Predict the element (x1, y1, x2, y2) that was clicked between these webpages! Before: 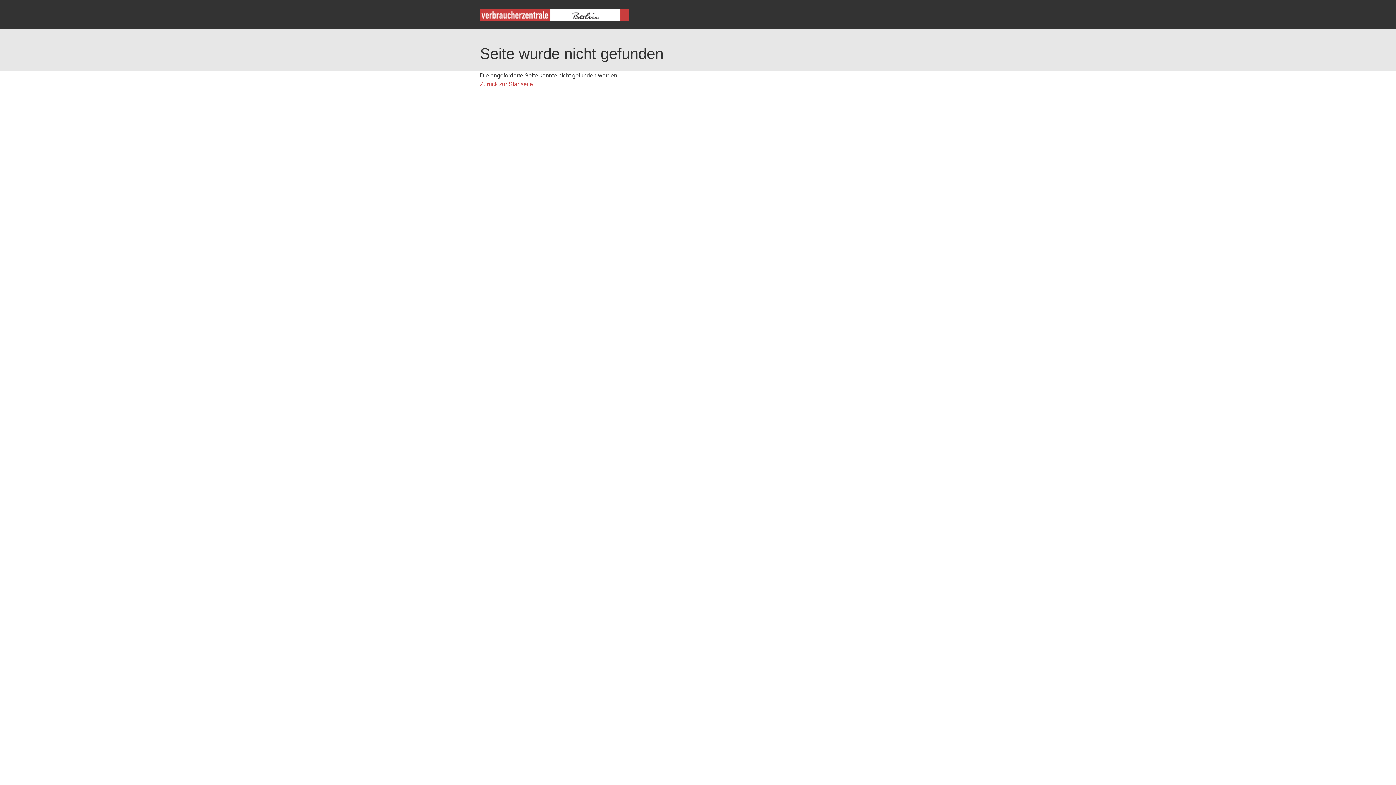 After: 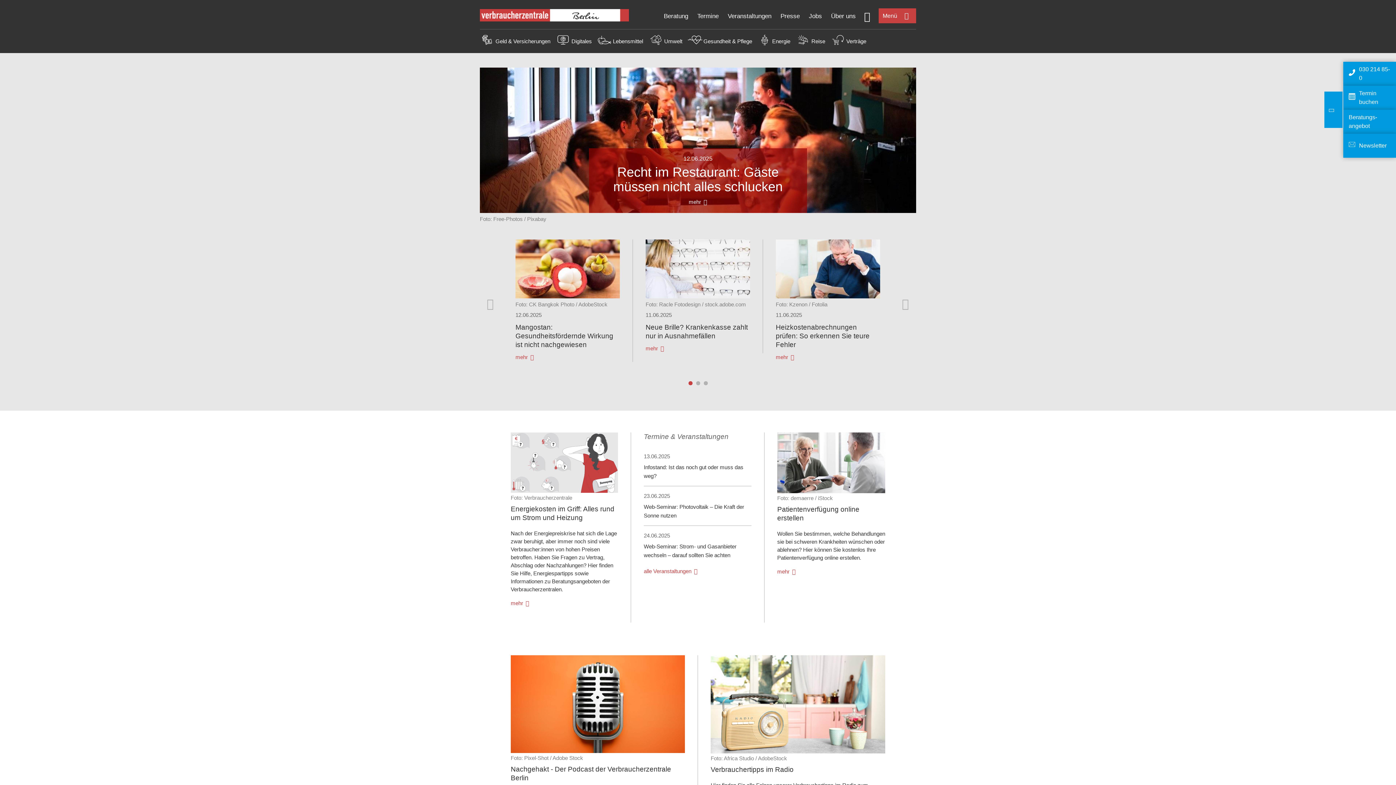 Action: label: Zurück zur Startseite bbox: (480, 81, 533, 87)